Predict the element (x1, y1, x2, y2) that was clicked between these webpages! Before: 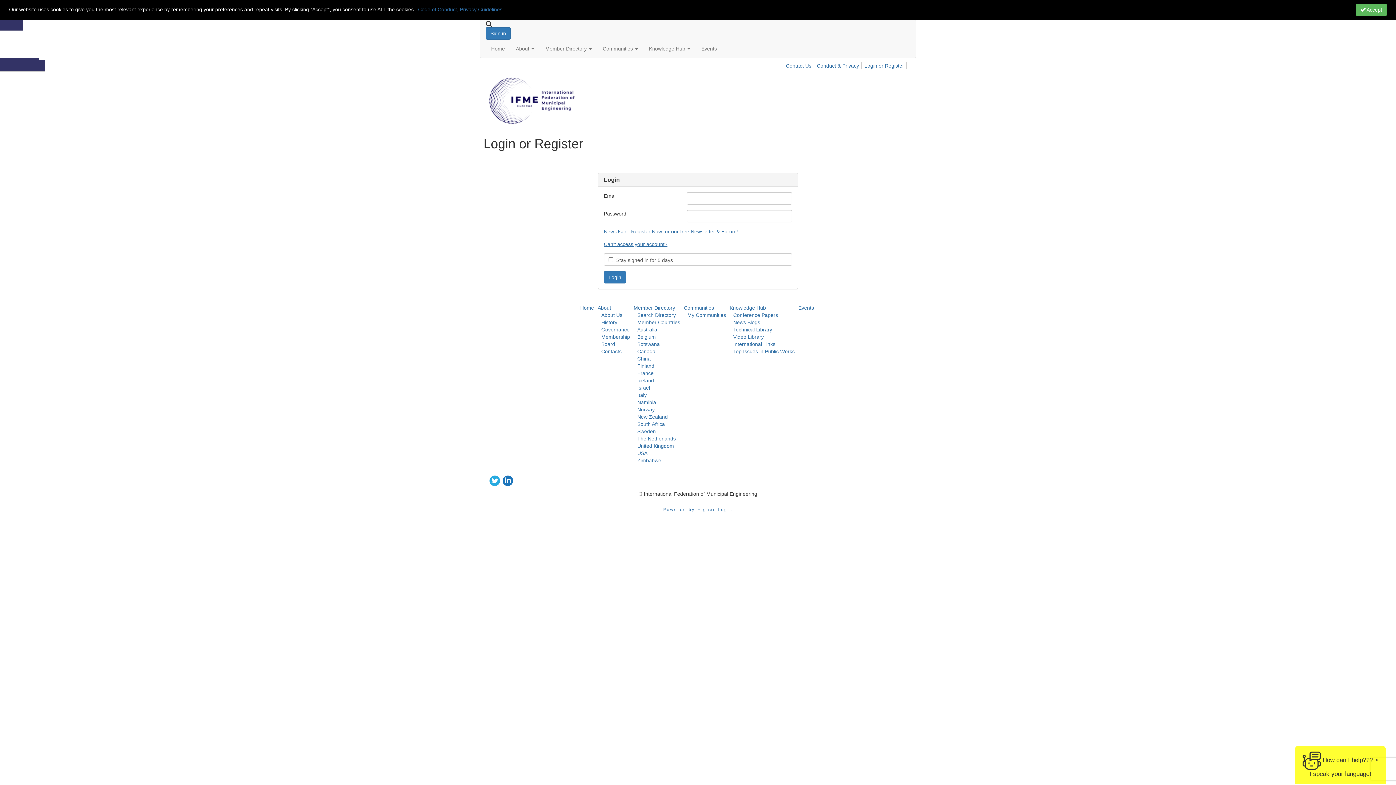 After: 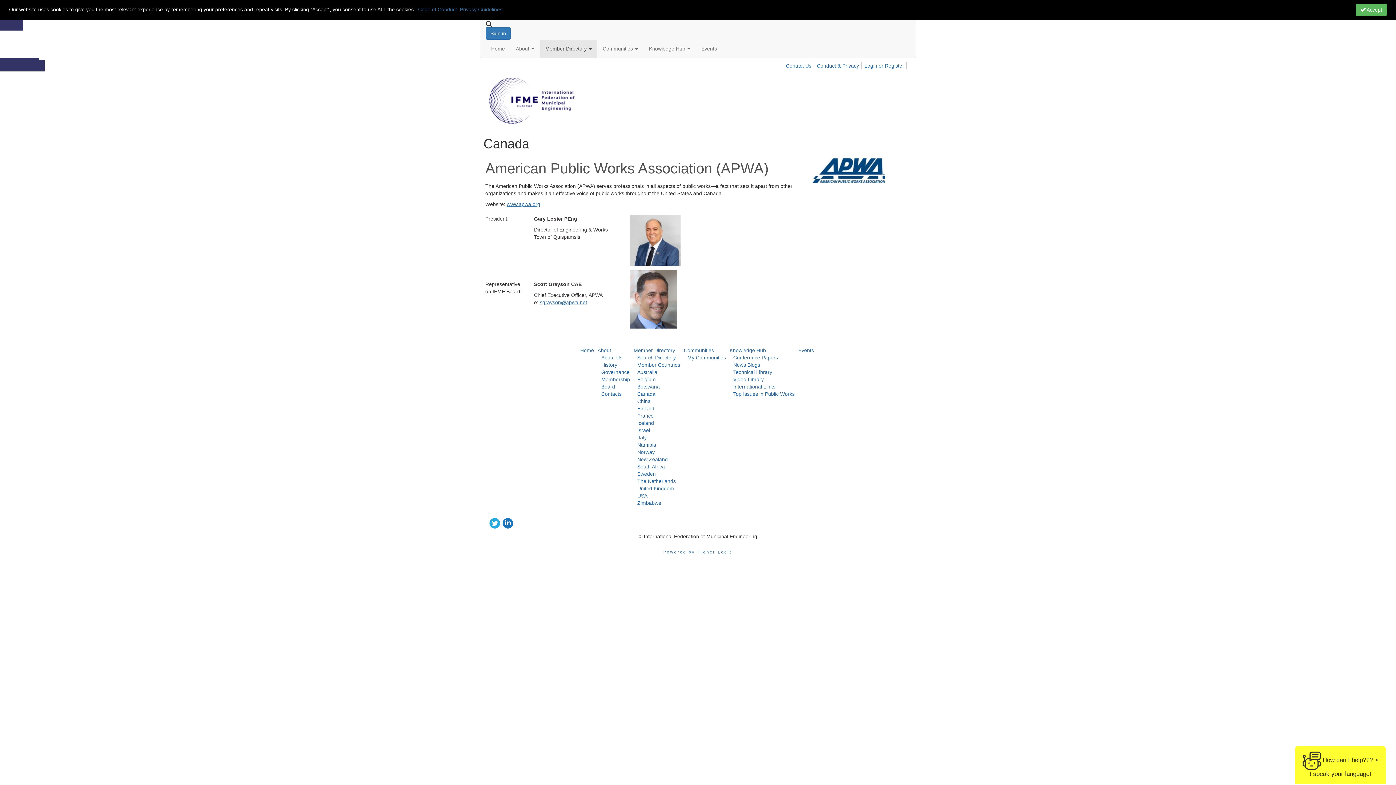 Action: bbox: (637, 348, 655, 354) label: Canada